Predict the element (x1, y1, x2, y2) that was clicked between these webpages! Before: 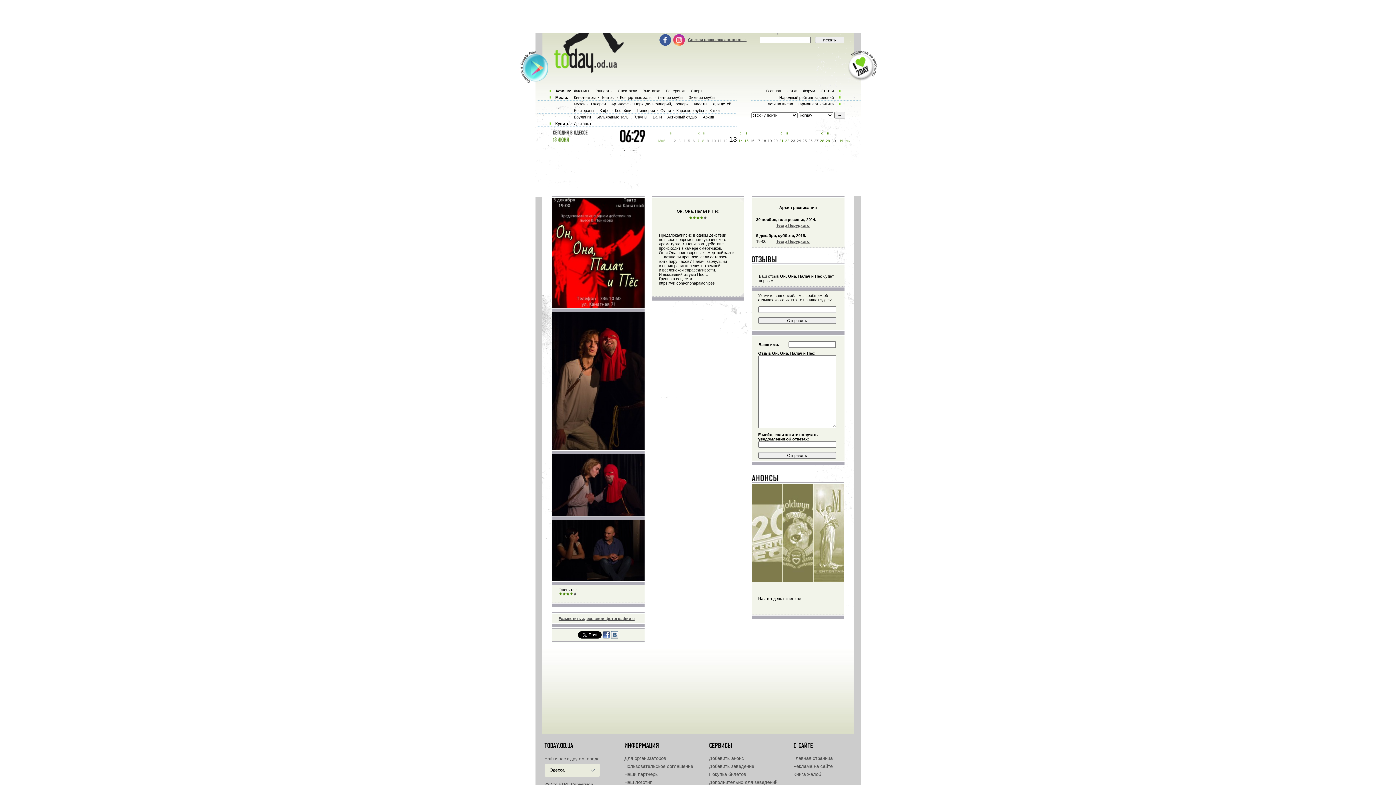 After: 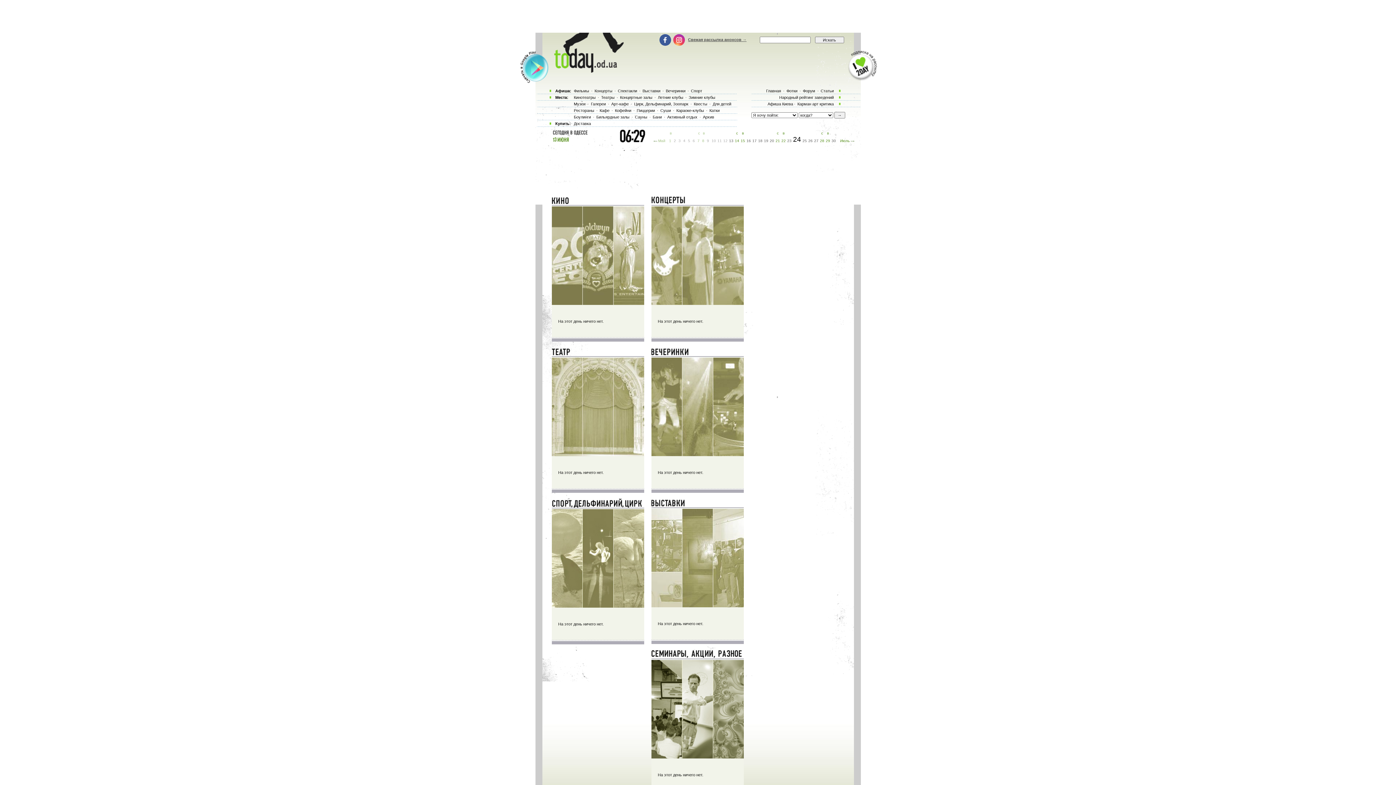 Action: label: 24 bbox: (796, 138, 801, 142)